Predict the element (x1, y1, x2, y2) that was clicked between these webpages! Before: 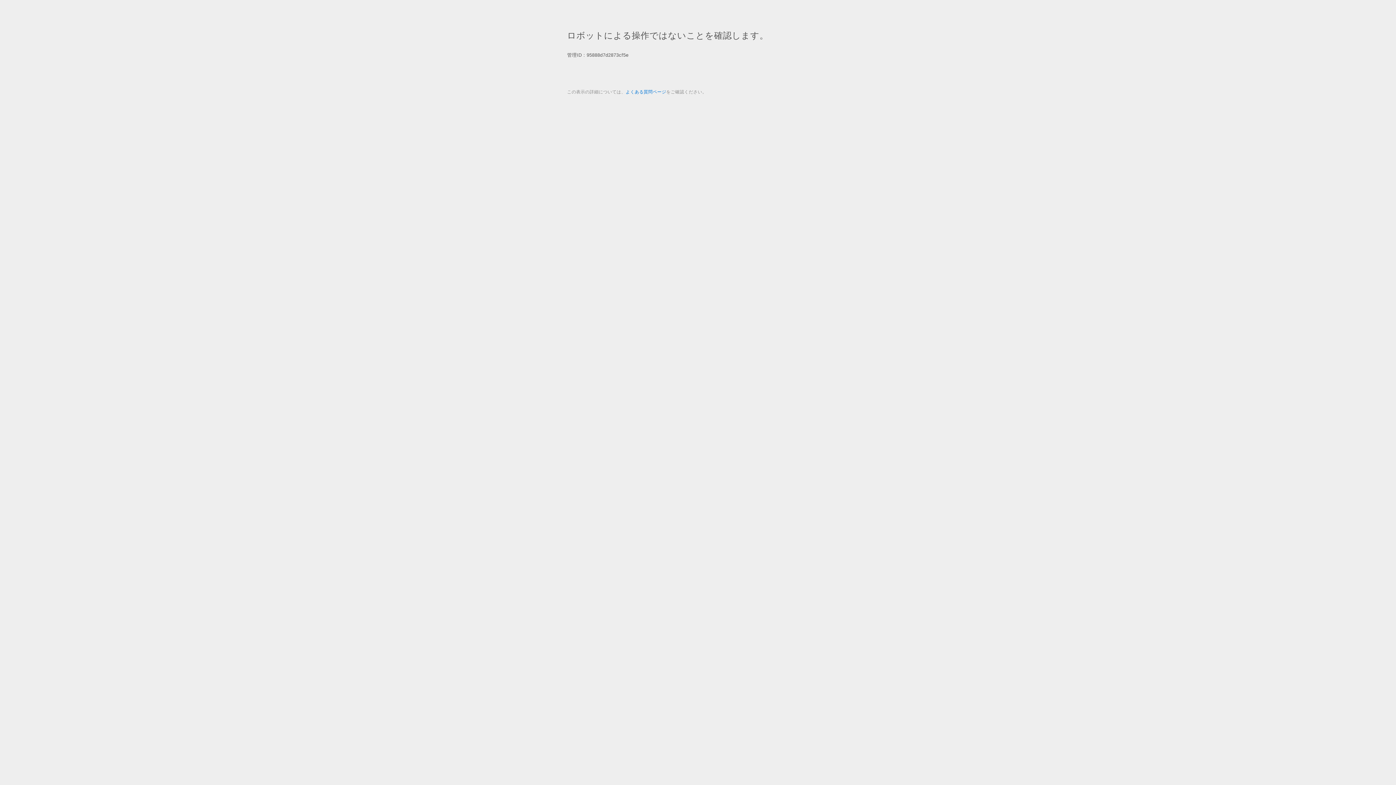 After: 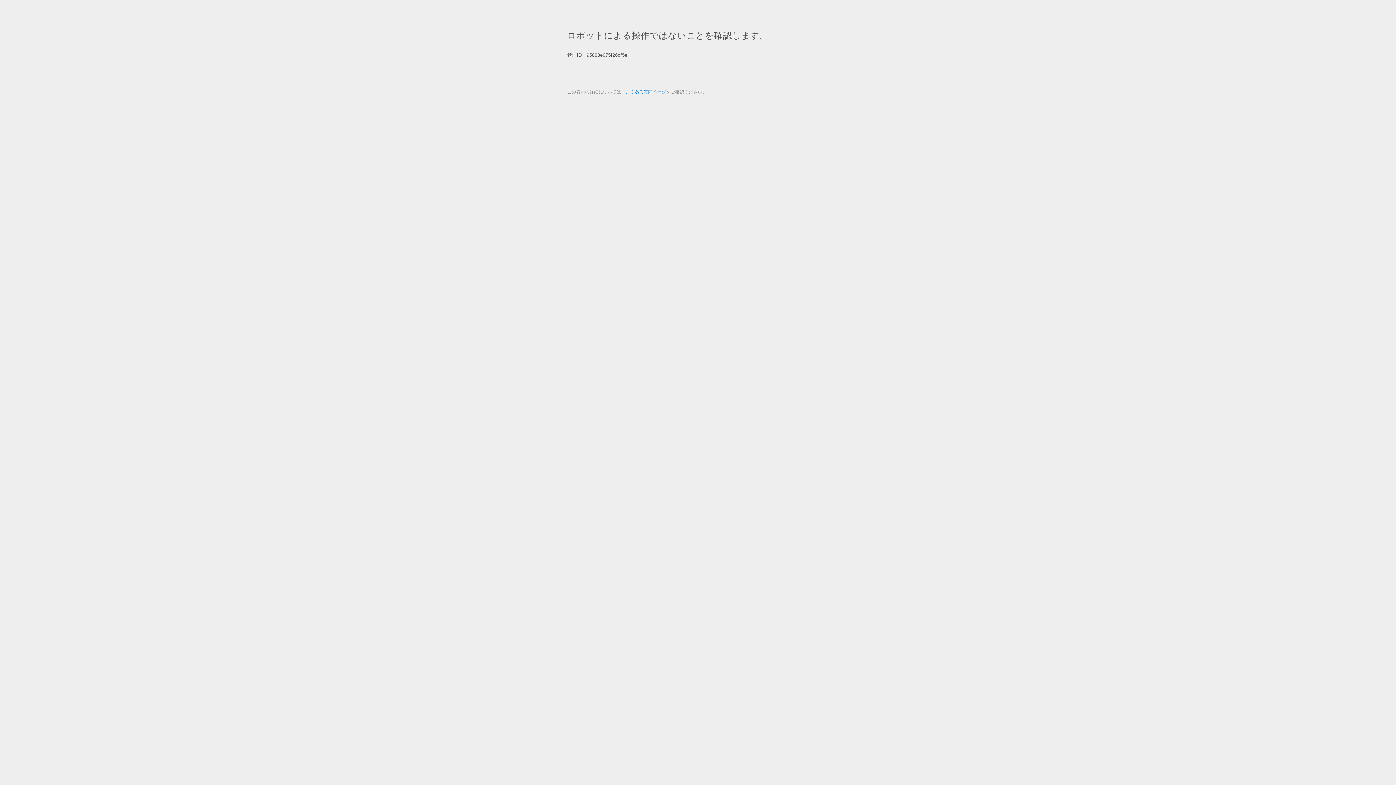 Action: label: よくある質問ページ bbox: (625, 89, 666, 94)